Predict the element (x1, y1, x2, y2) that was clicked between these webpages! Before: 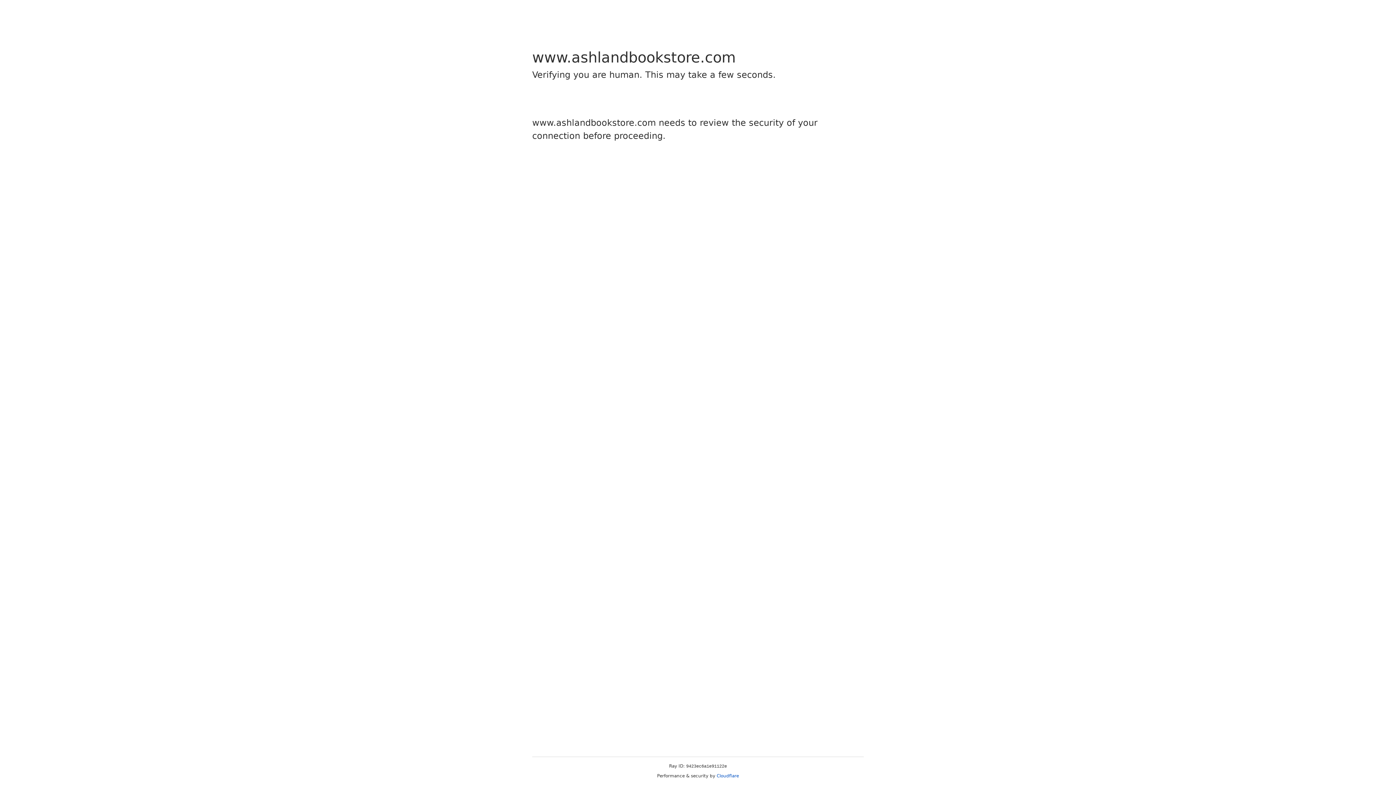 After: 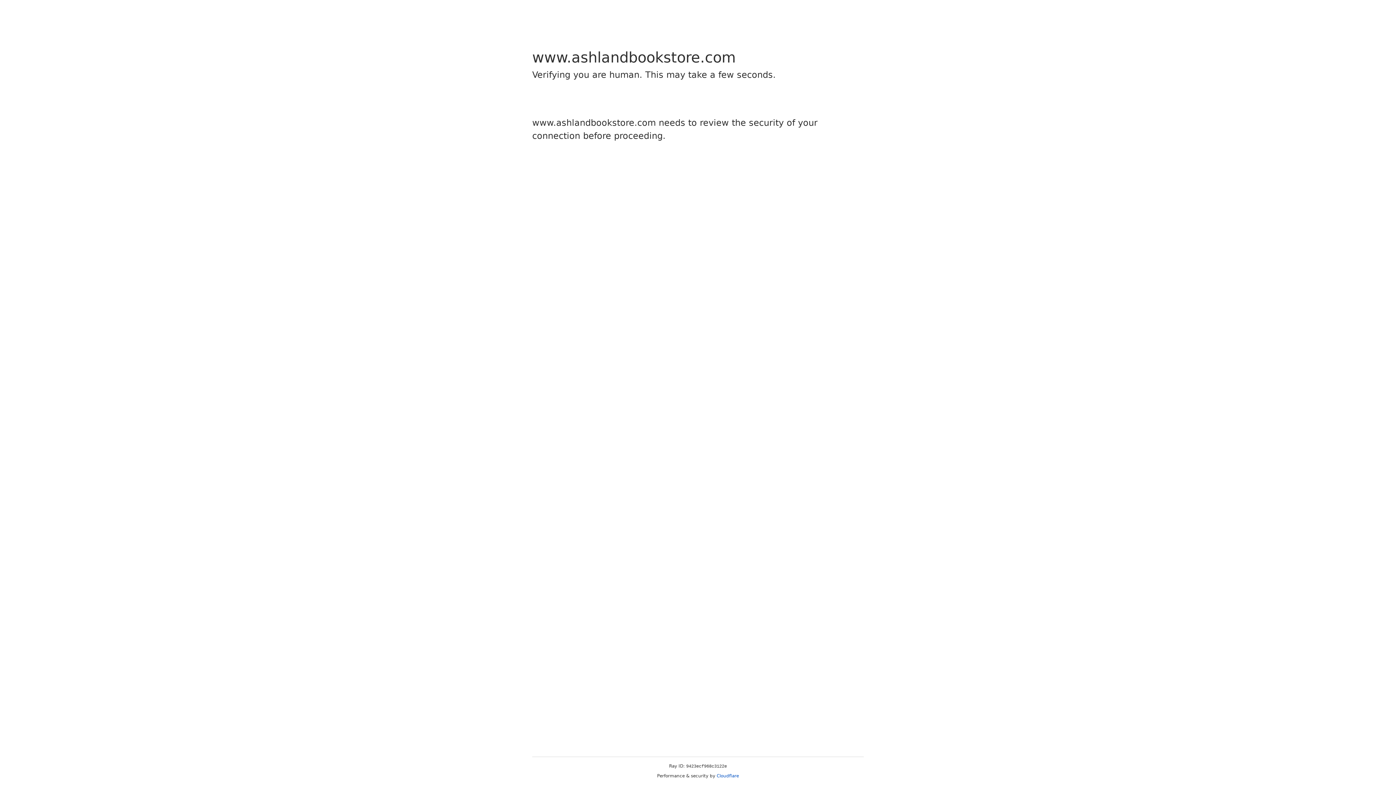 Action: bbox: (716, 773, 739, 778) label: Cloudflare